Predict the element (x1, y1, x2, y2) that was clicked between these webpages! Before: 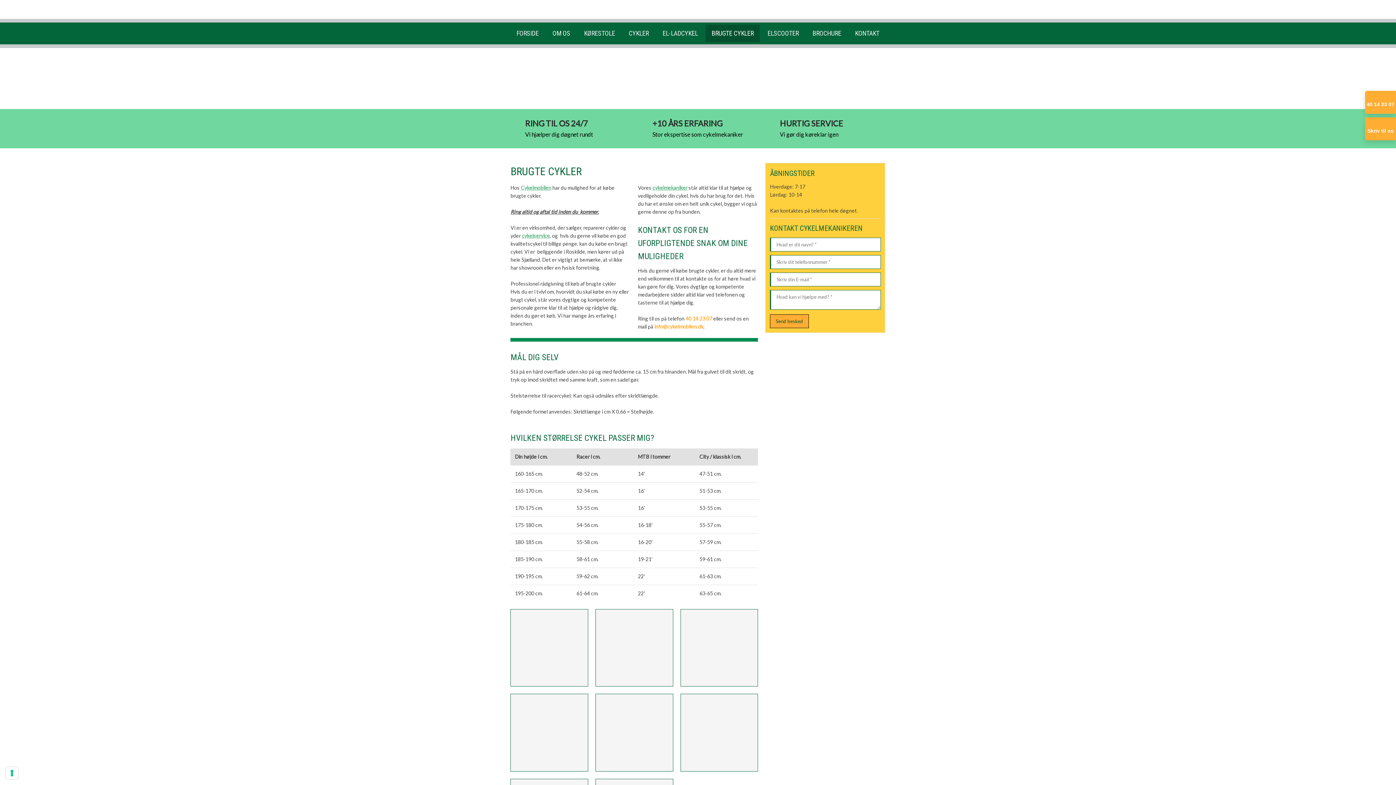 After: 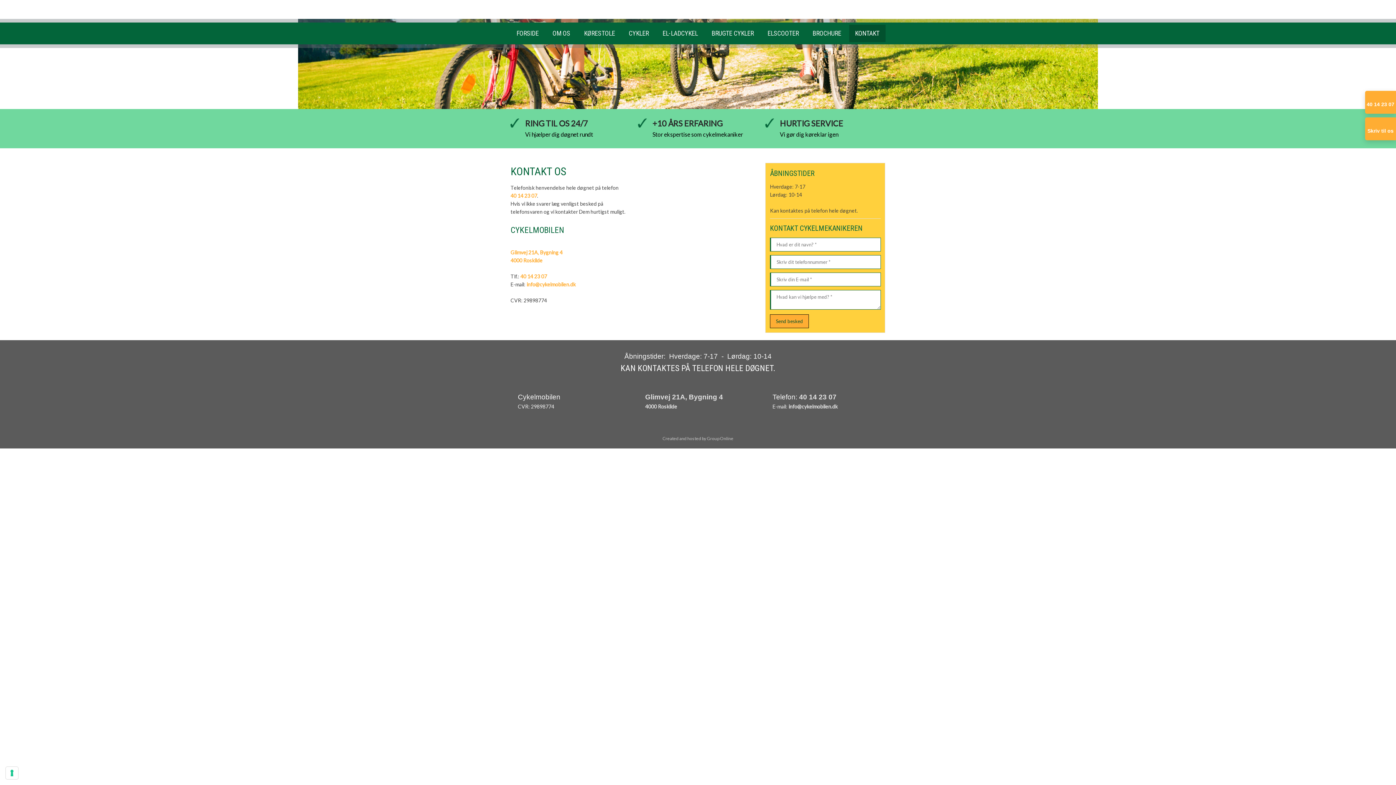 Action: bbox: (849, 24, 885, 42) label: KONTAKT